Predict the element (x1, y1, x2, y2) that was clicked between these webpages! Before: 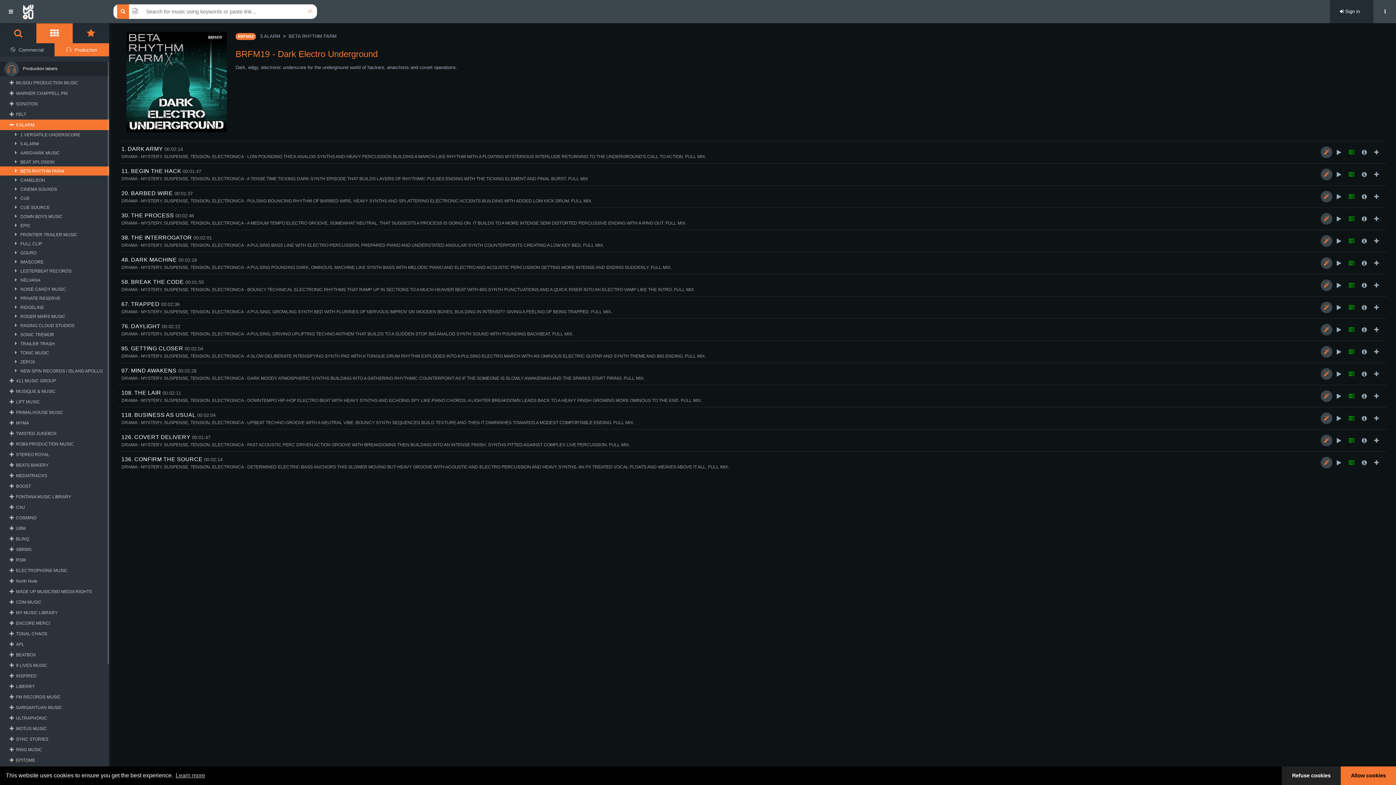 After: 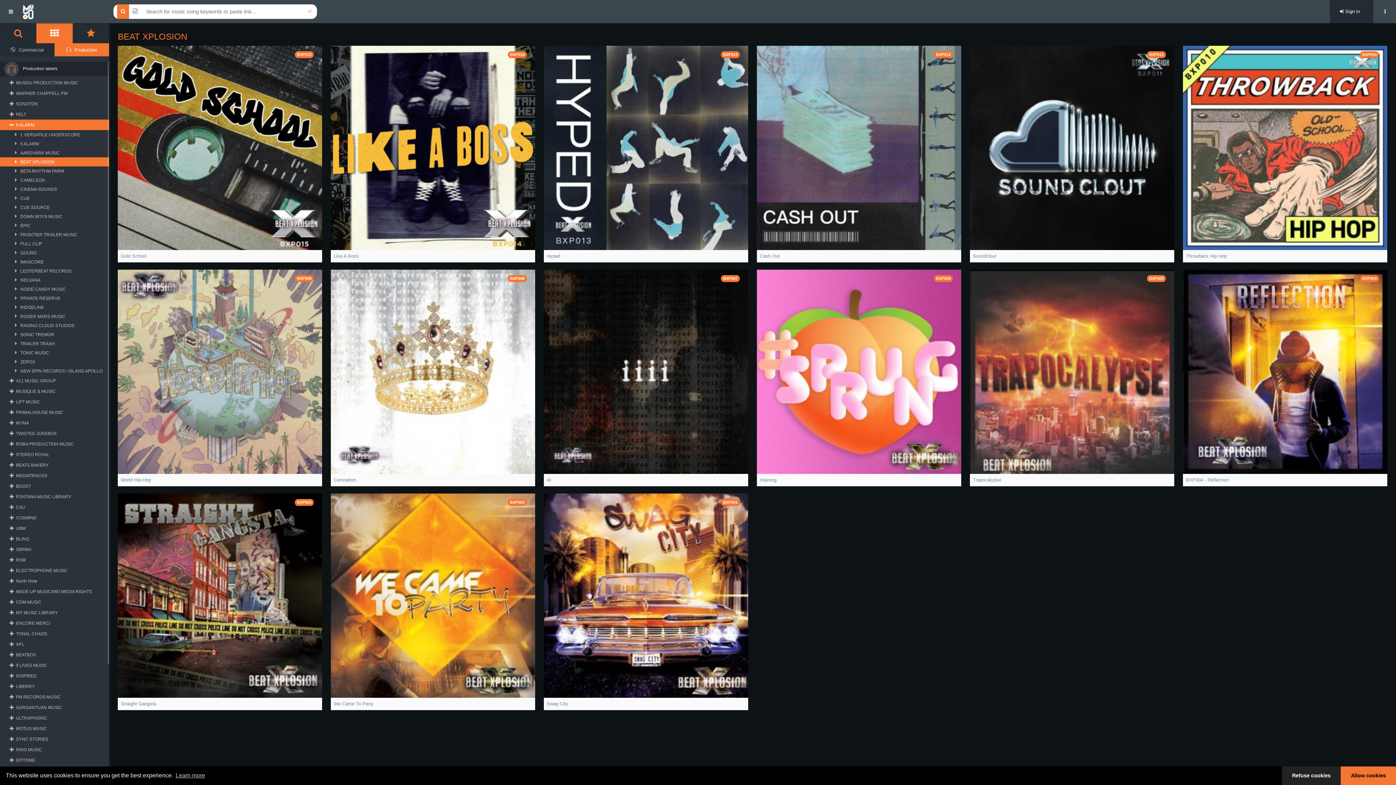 Action: label: BEAT XPLOSION bbox: (0, 157, 109, 166)